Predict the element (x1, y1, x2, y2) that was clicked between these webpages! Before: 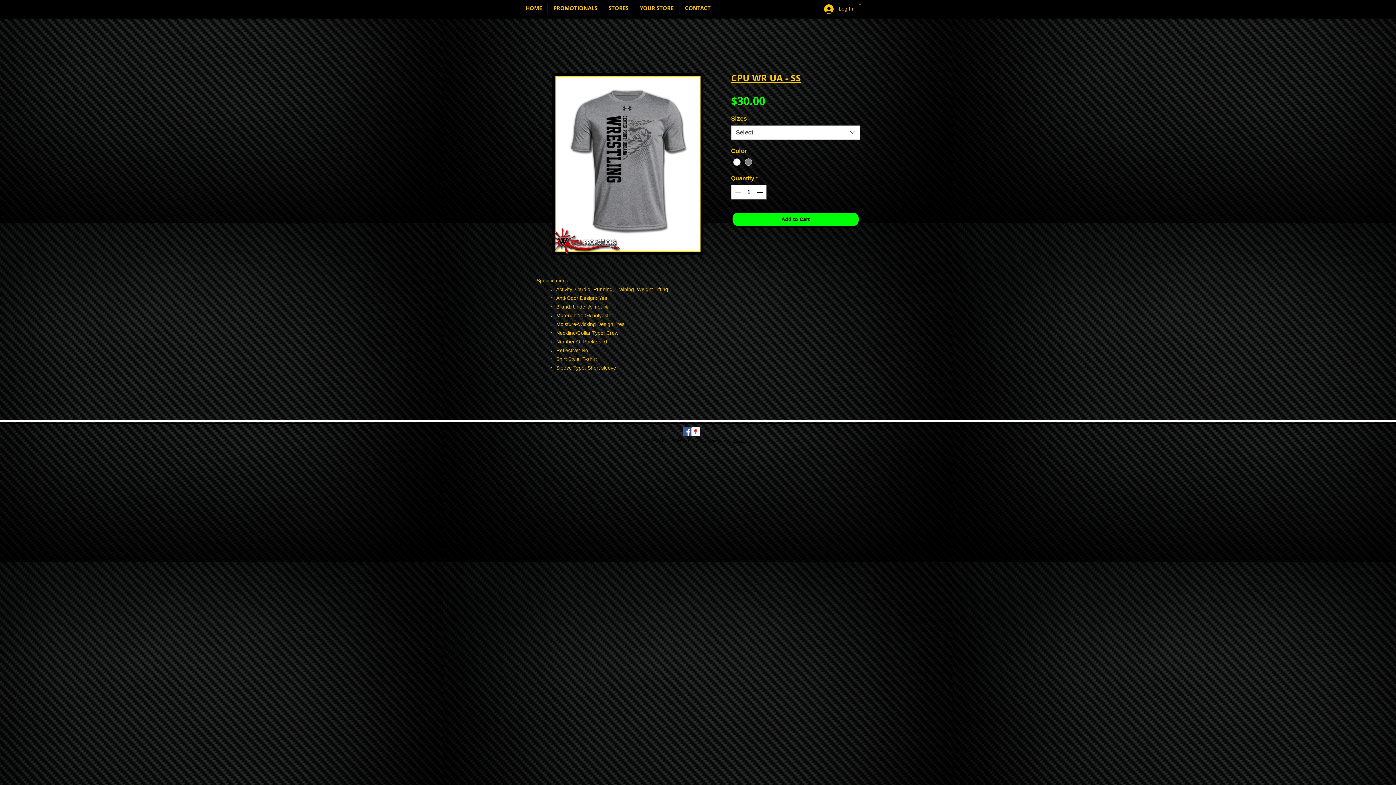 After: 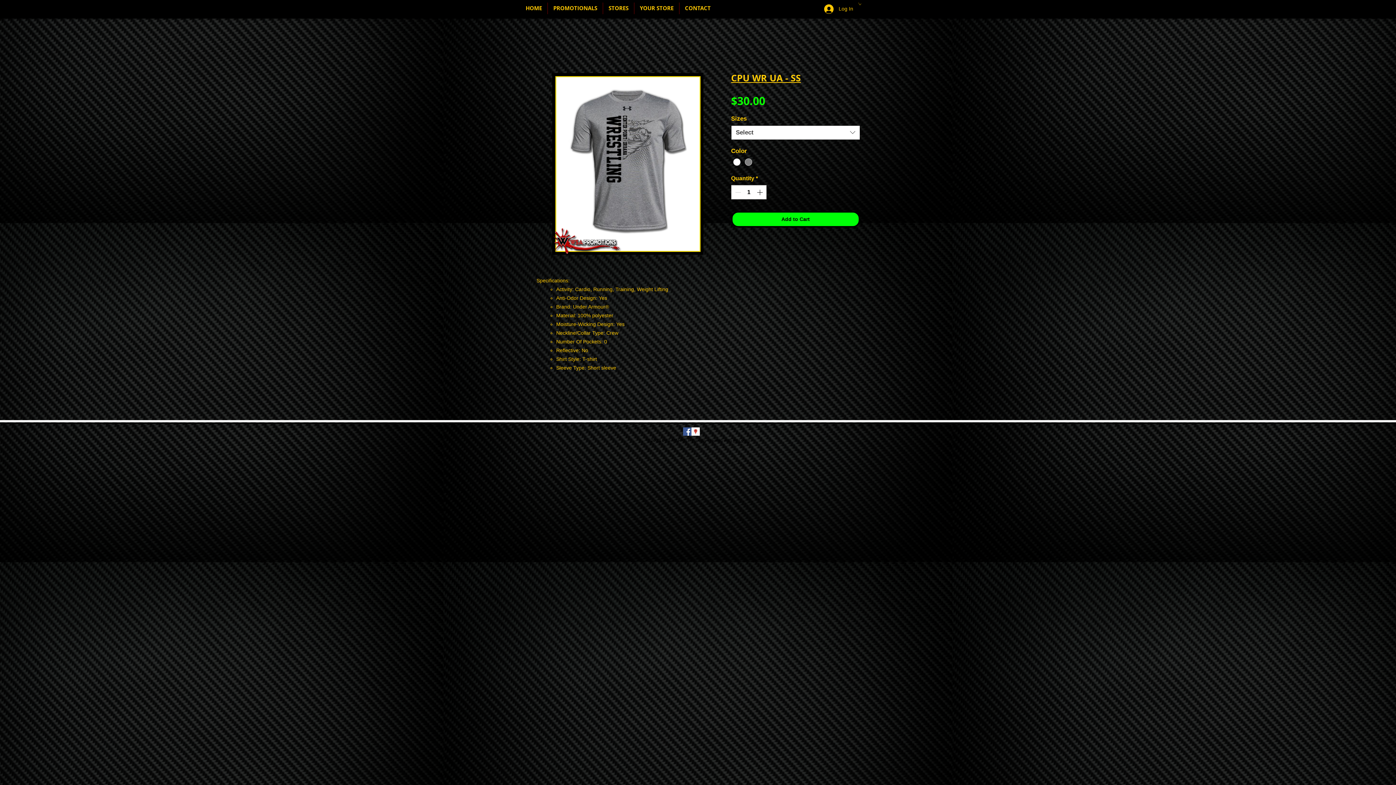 Action: label: Select bbox: (731, 125, 860, 139)